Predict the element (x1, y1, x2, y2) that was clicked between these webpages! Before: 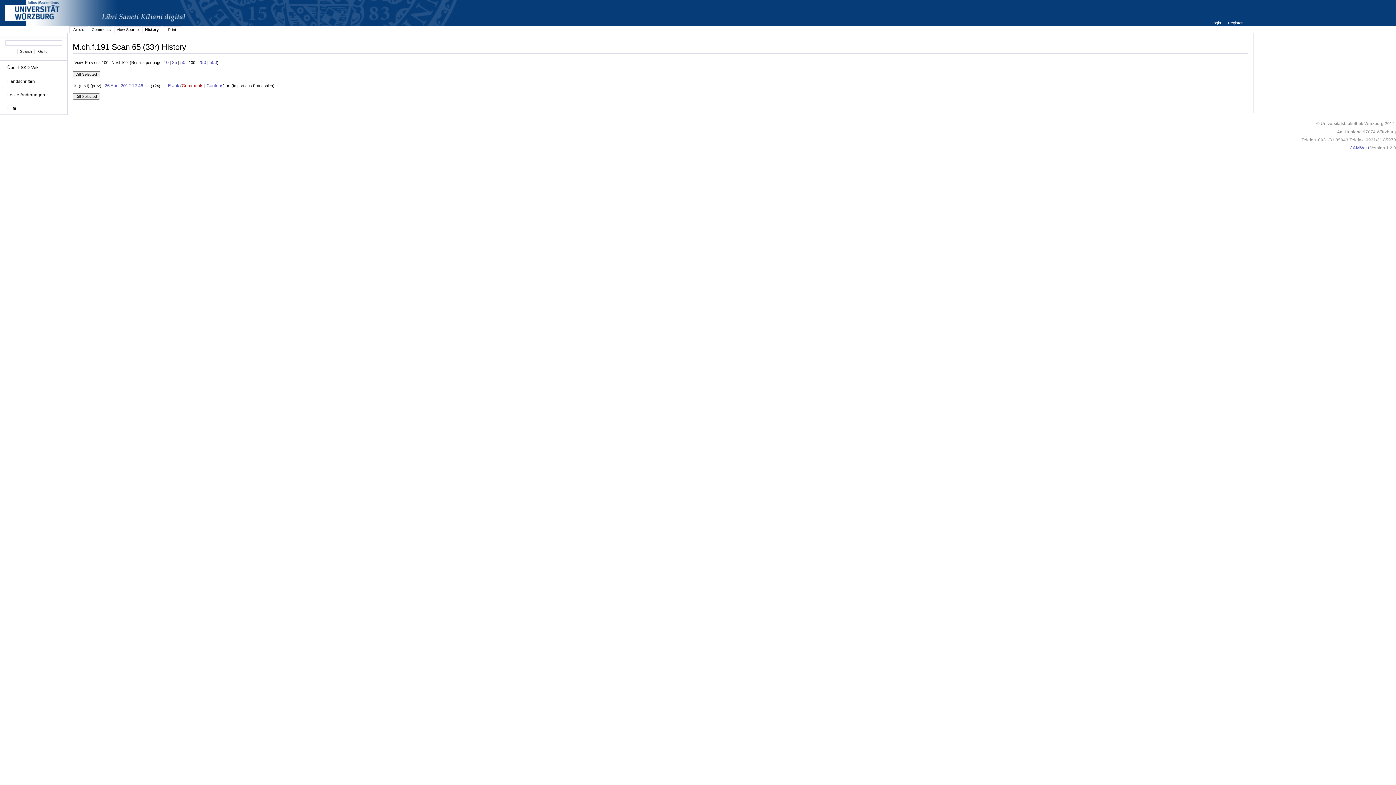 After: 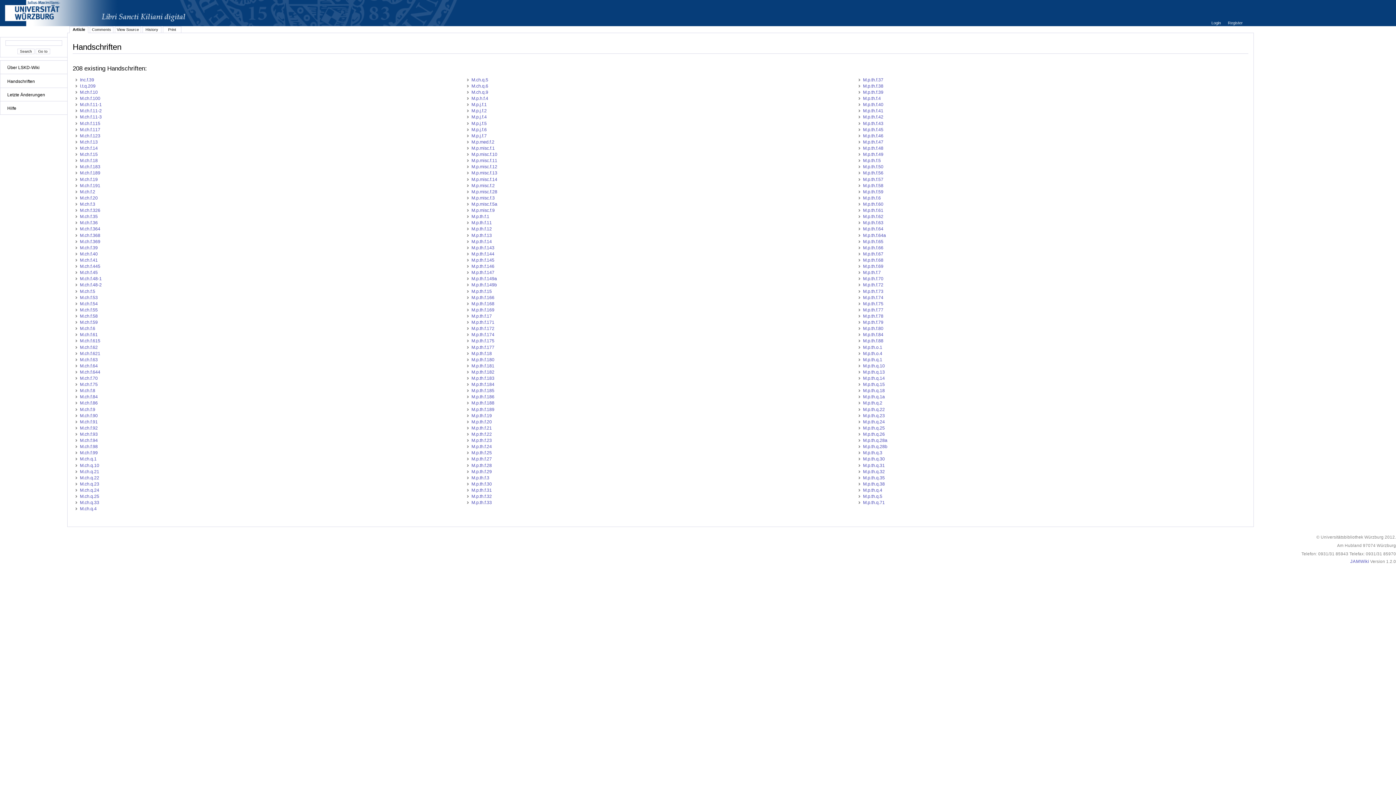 Action: label: Handschriften bbox: (3, 78, 64, 84)